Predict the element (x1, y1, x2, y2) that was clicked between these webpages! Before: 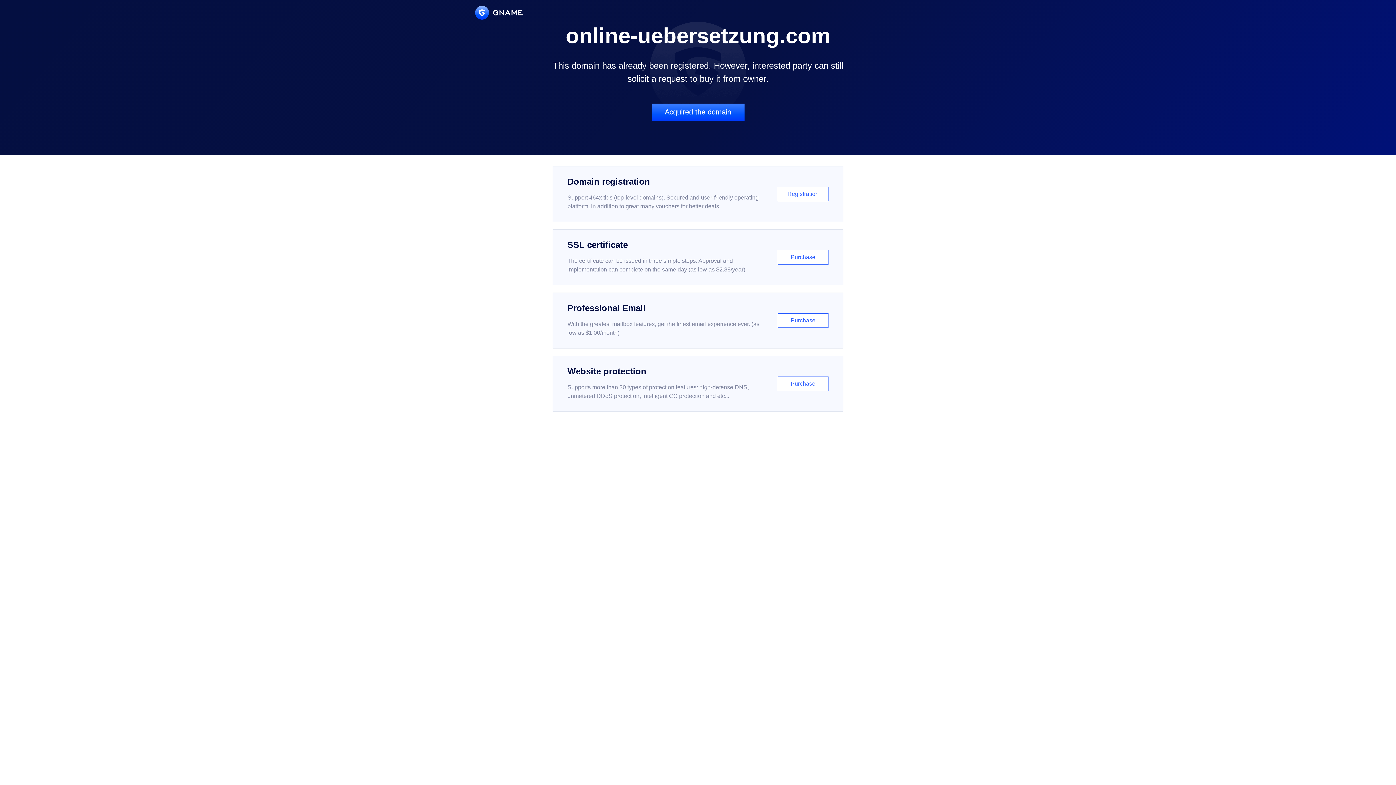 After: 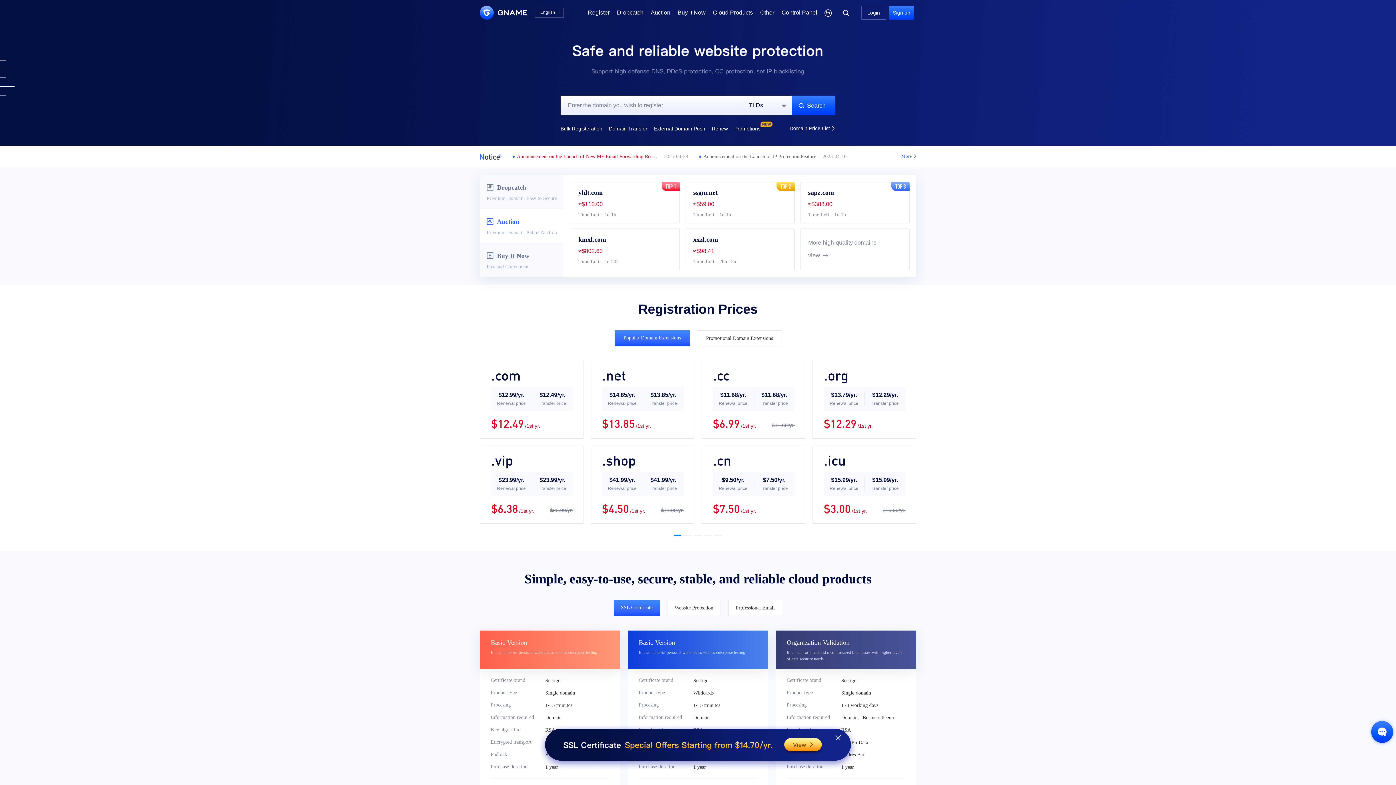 Action: bbox: (475, 5, 522, 19)